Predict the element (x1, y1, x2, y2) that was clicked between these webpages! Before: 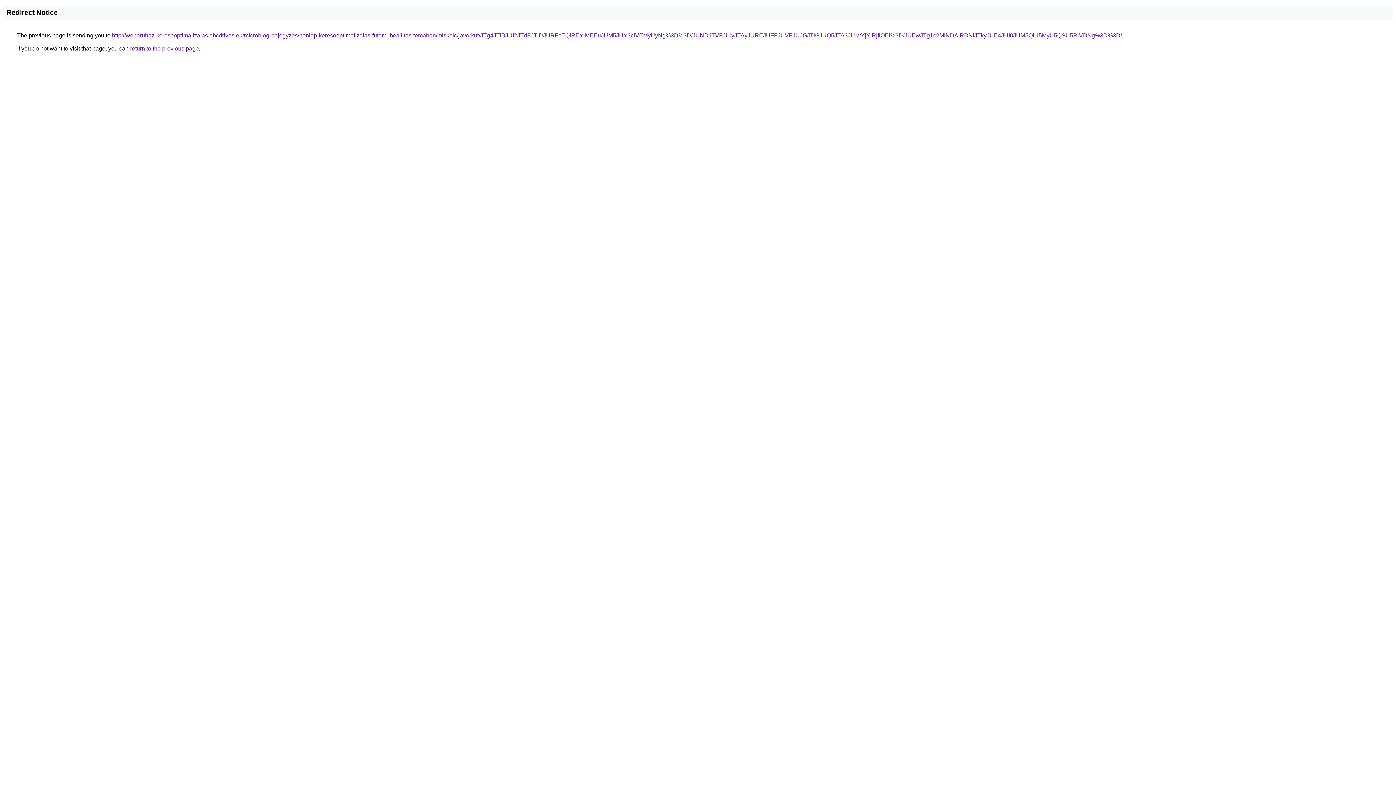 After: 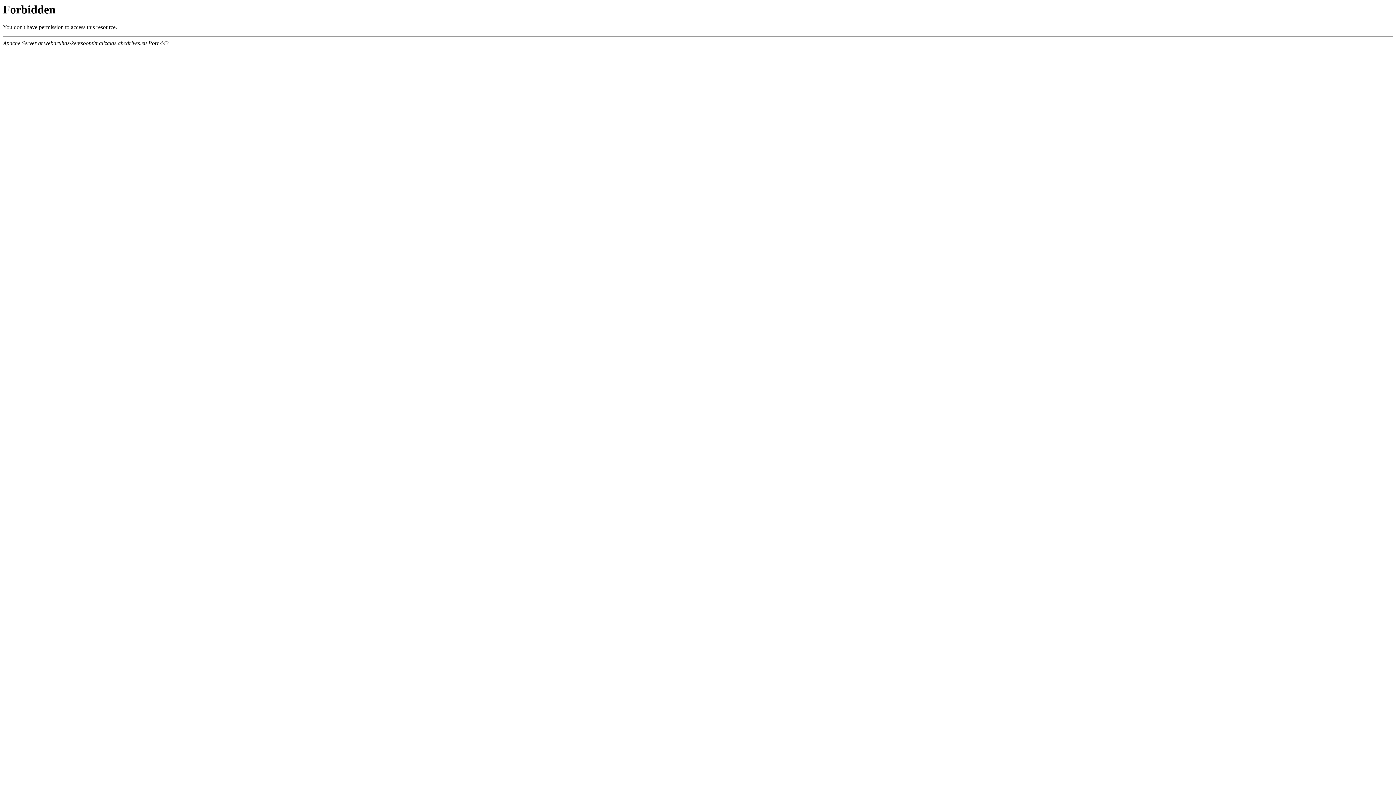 Action: label: http://webaruhaz-keresooptimalizalas.abcdrives.eu/microblog-bejegyzes/honlap-keresooptimalizalas-futomubeallitas-temaban/miskolc/javorkut/JTg4JTlBJUI2JTdFJTlDJURFcEQlREYlMEEuJUM5JUY3ciVEMyUyNg%3D%3D/JUNDJTVFJUIyJTAyJUREJUFFJUVFJUJGJTlGJUQ5JTA3JUIwYjYlRjIlOEI%3D/JUEwJTg1c2MlNDAlRDNIJTkyJUE4JUI0JUM5QiU5MyU5QSU5RiVDNg%3D%3D/ bbox: (112, 32, 1122, 38)